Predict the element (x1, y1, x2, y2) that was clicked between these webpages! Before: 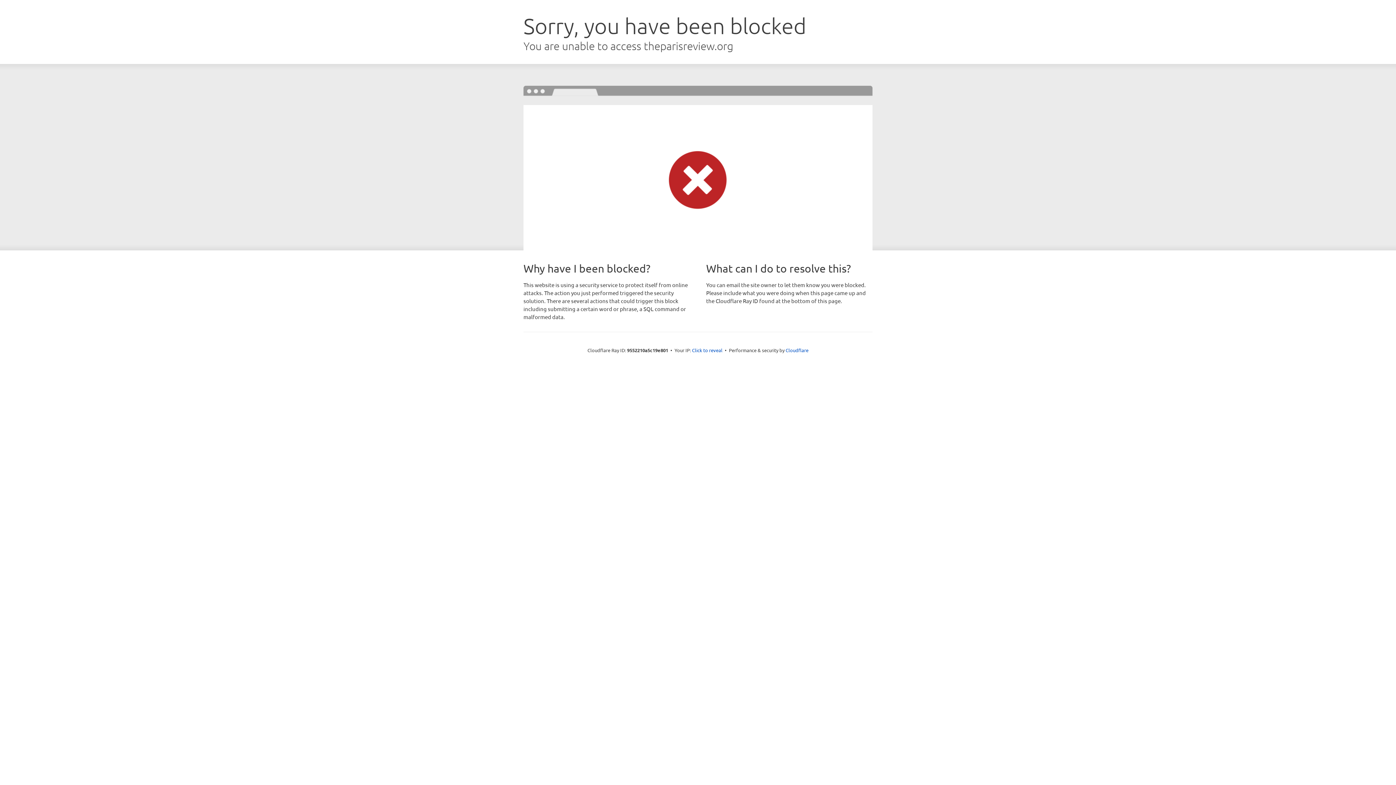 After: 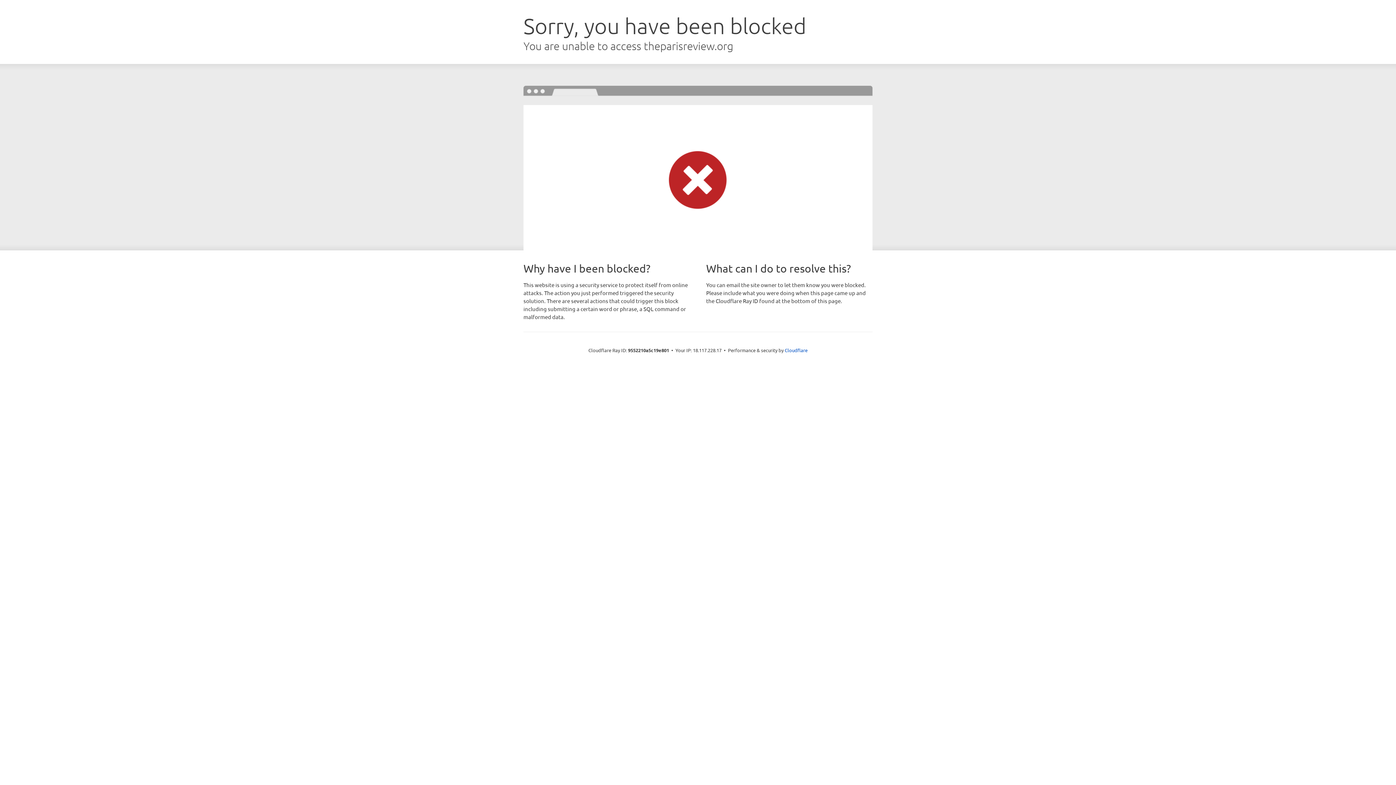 Action: bbox: (692, 346, 722, 353) label: Click to reveal